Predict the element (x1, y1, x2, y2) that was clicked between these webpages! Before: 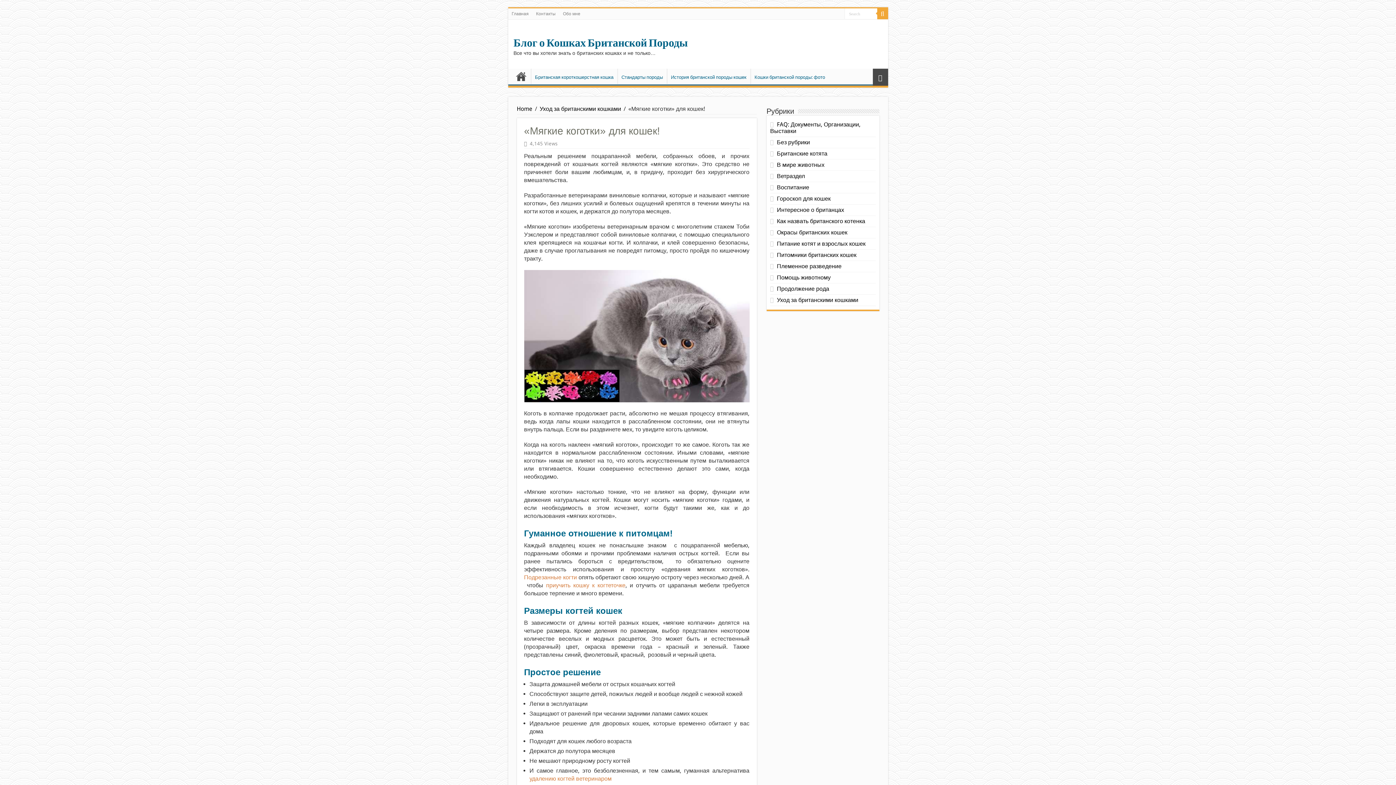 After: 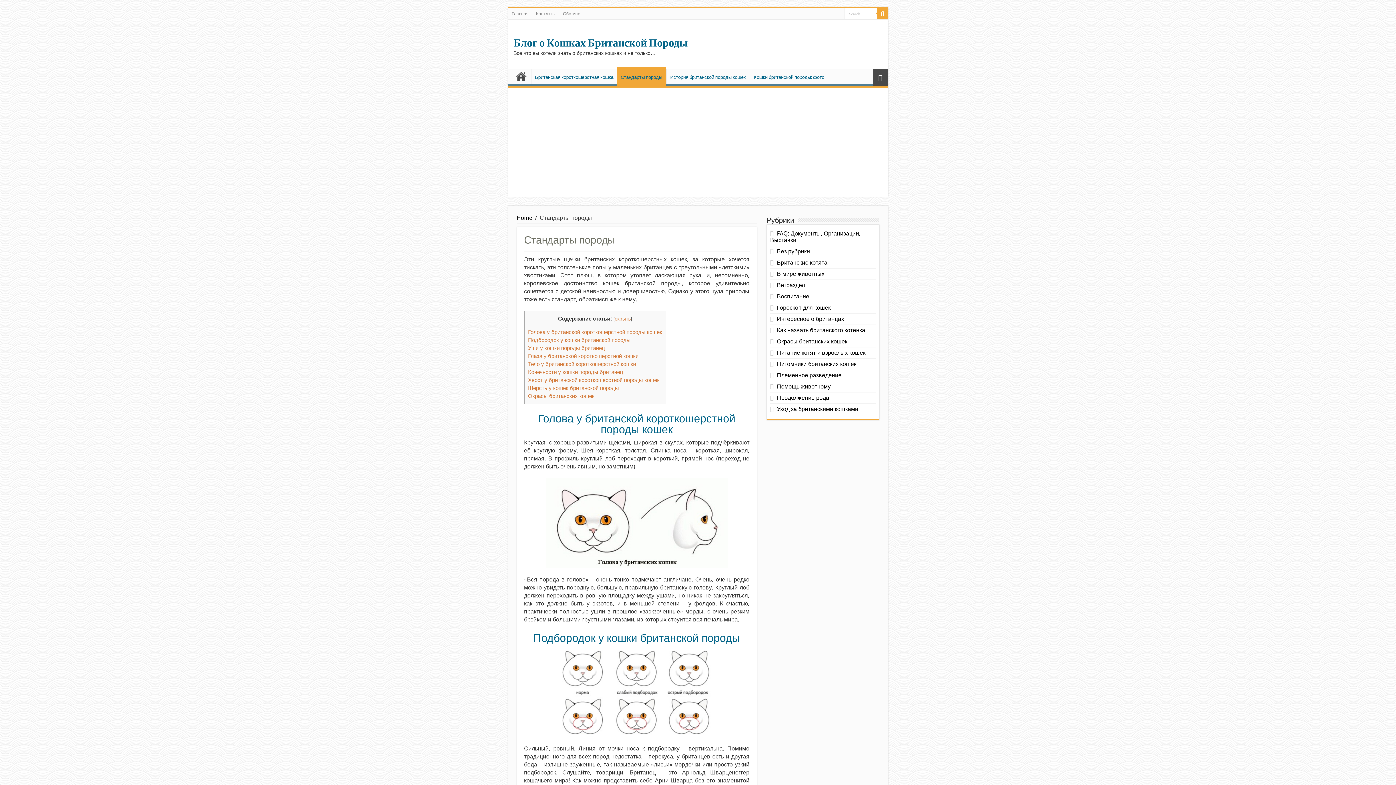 Action: bbox: (617, 68, 666, 84) label: Стандарты породы